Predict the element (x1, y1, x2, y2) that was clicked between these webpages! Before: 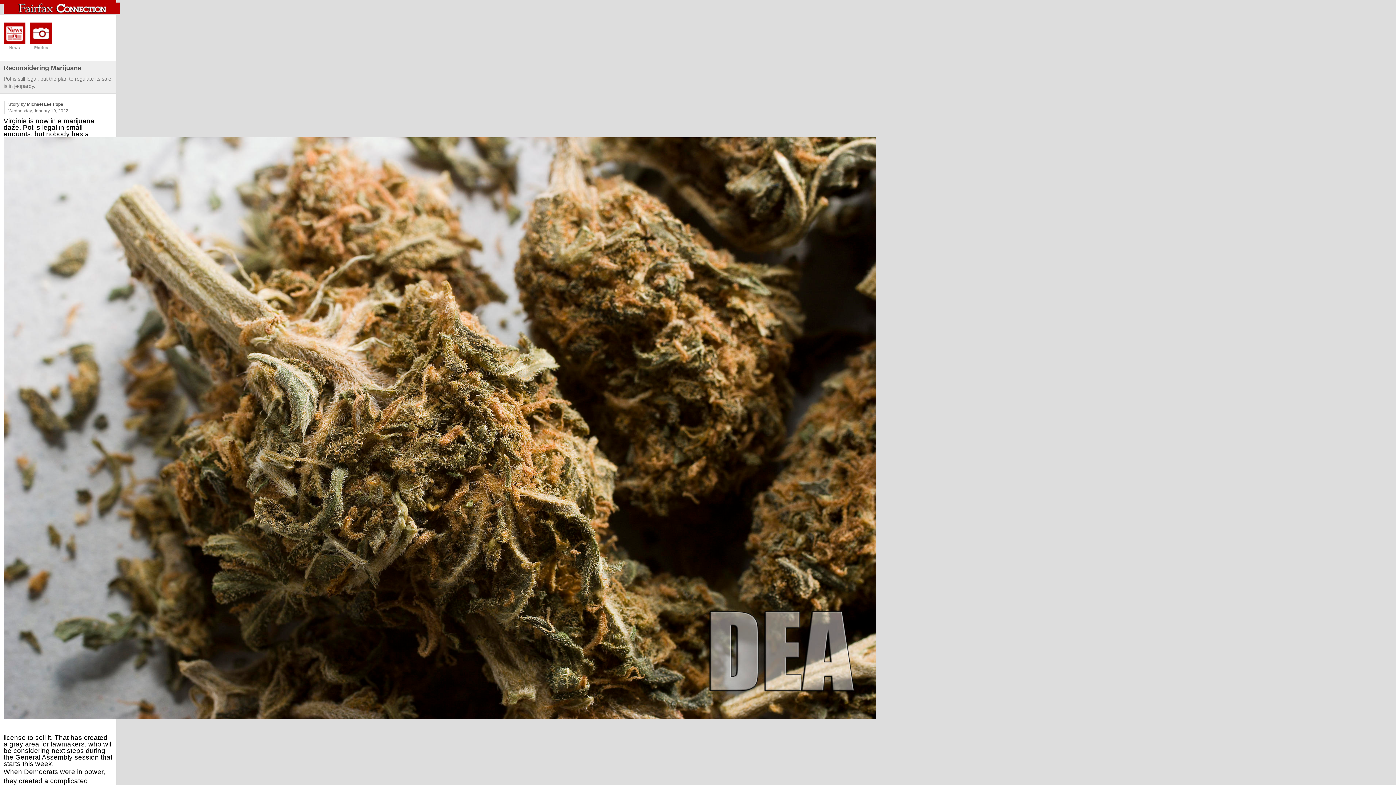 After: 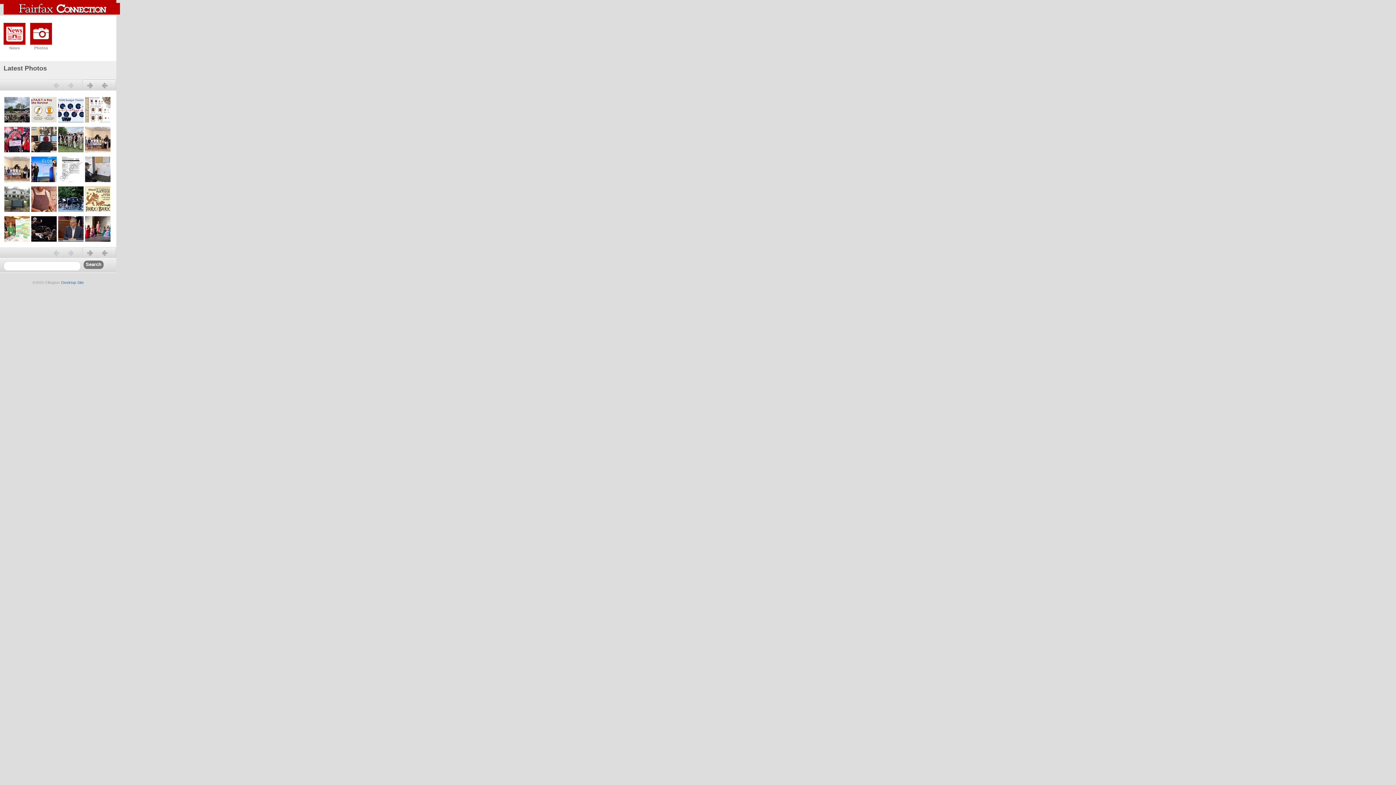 Action: label: Photos bbox: (30, 22, 52, 49)